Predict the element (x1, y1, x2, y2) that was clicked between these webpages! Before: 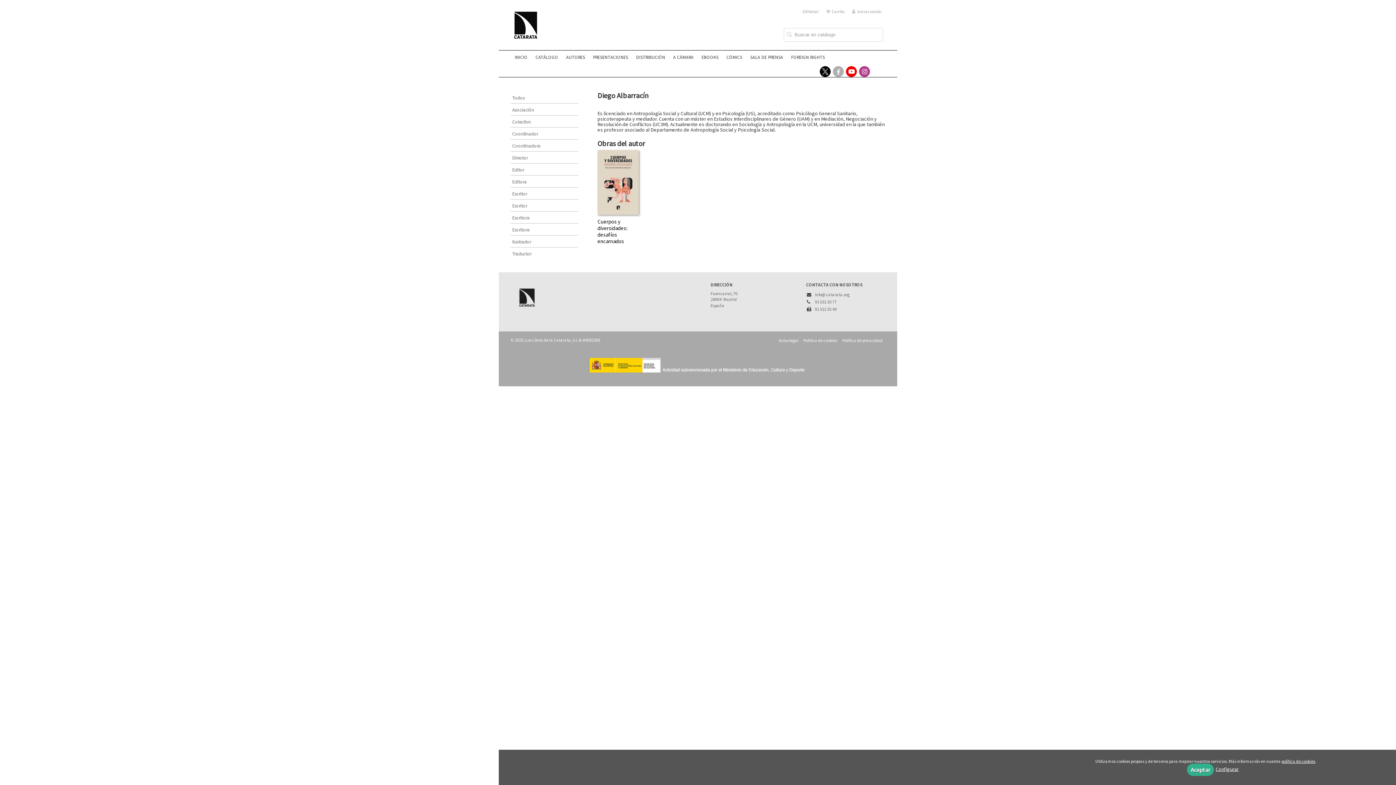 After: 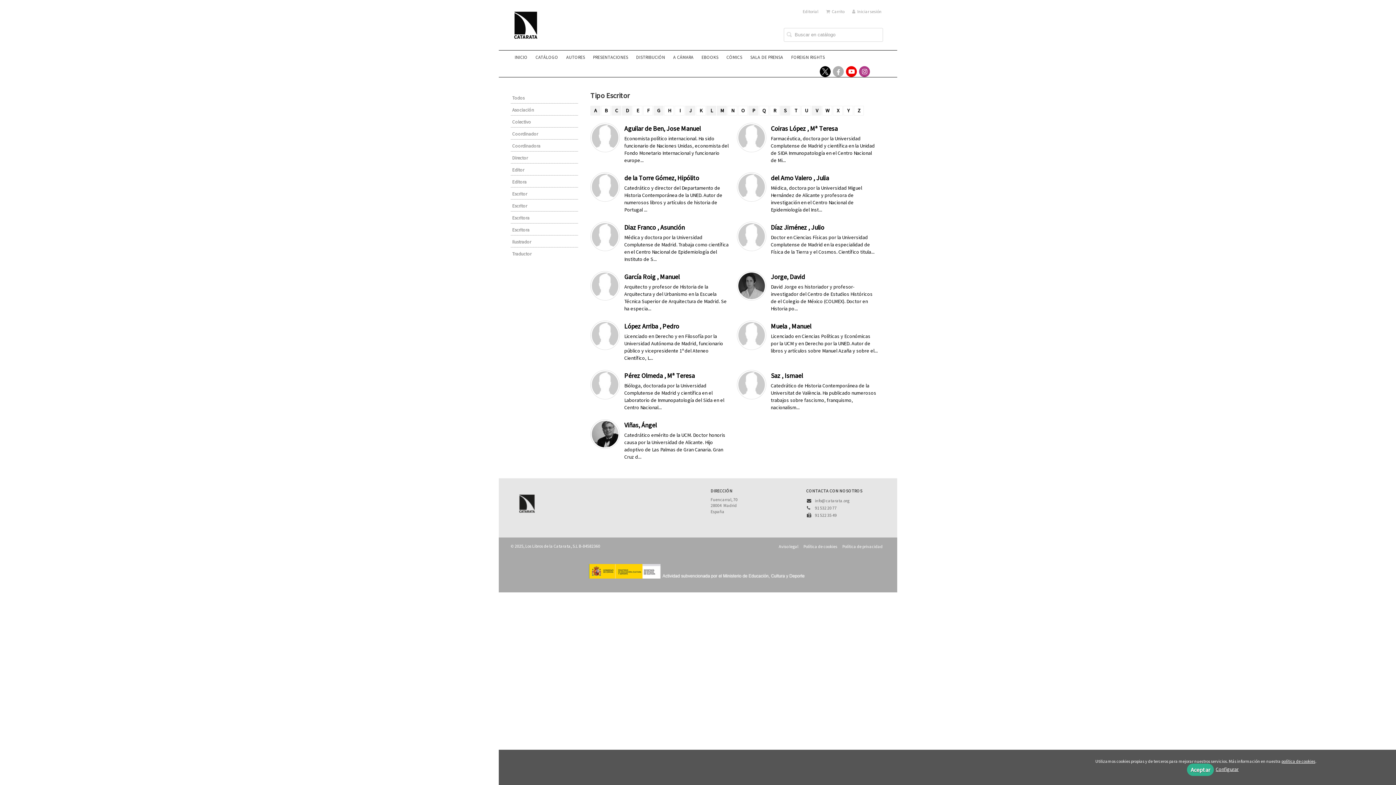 Action: bbox: (510, 188, 578, 199) label: Escritor